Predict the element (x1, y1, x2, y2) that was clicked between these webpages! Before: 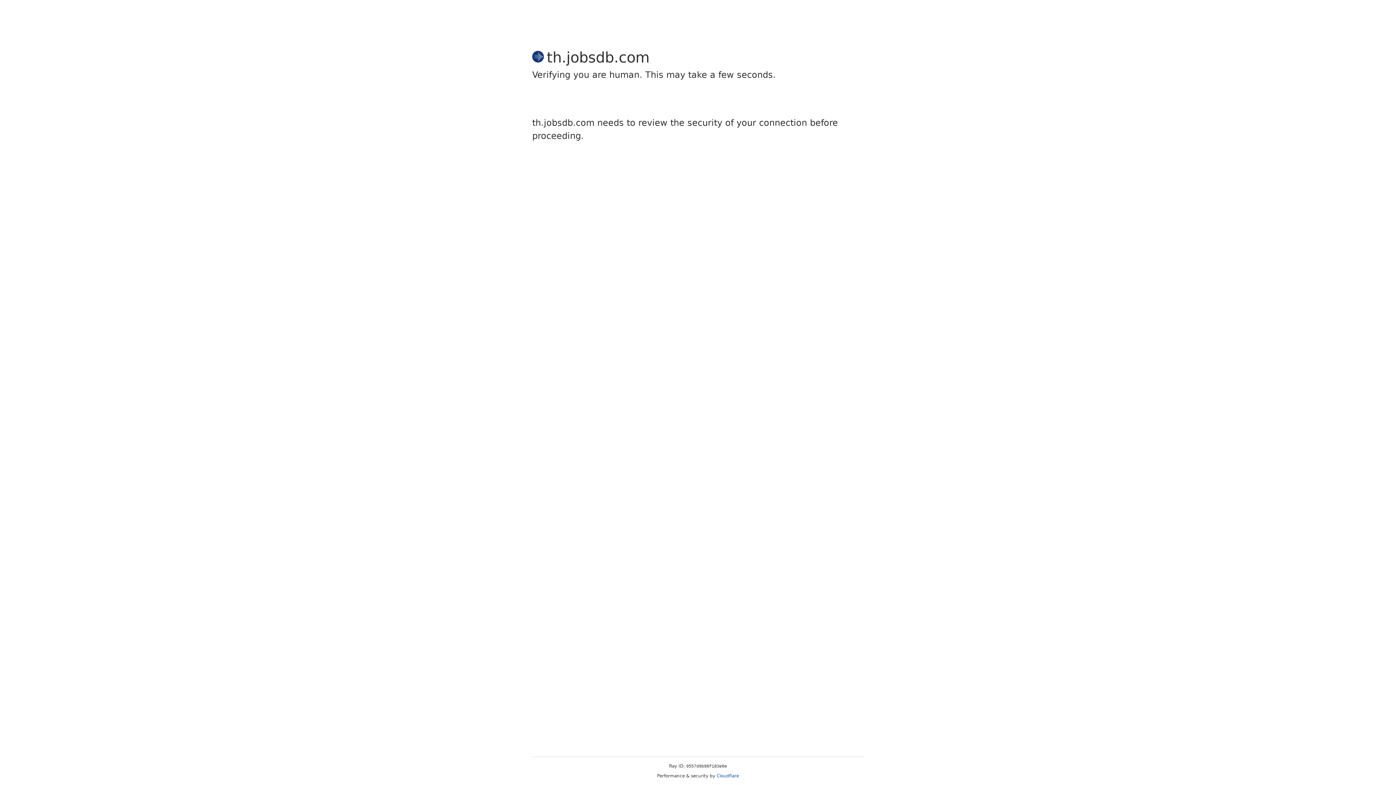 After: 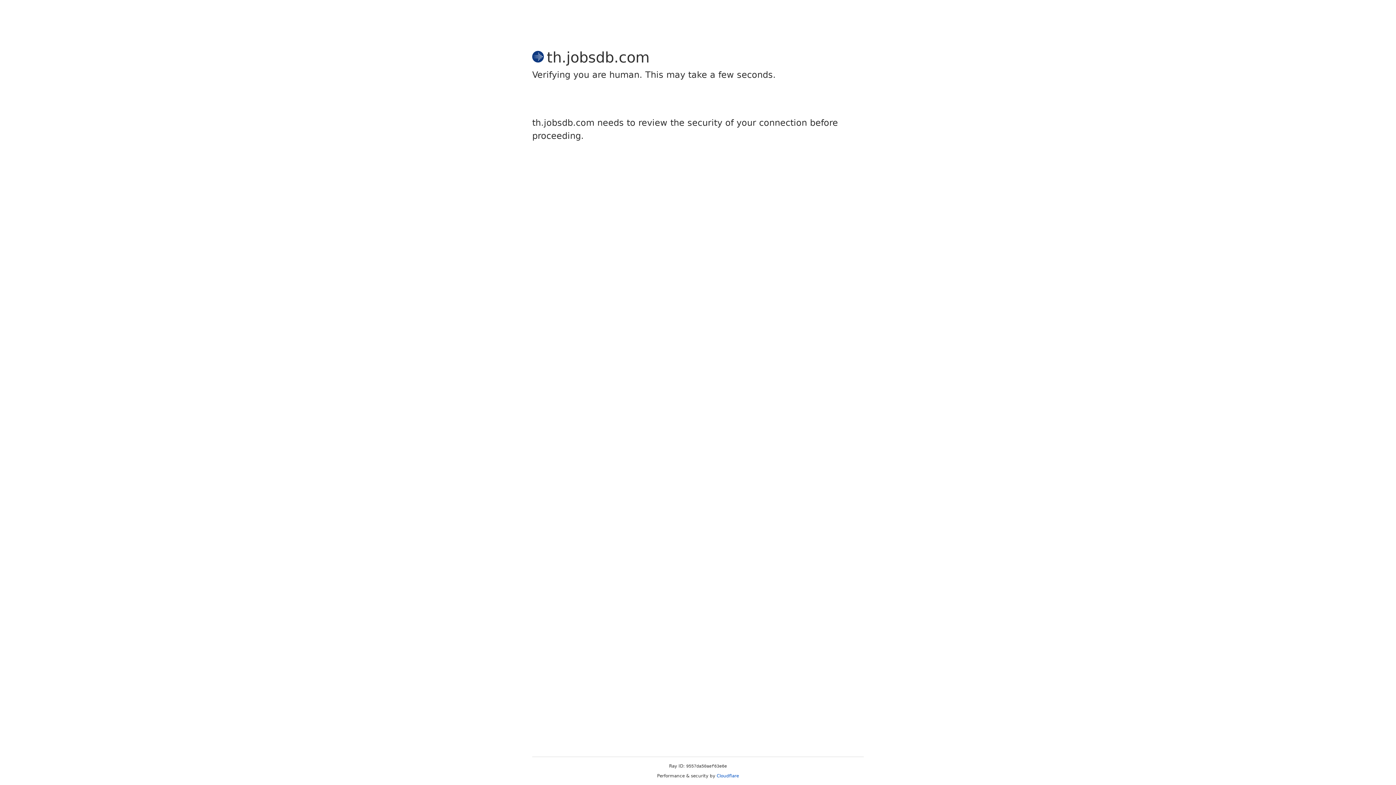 Action: label: Cloudflare bbox: (716, 773, 739, 778)